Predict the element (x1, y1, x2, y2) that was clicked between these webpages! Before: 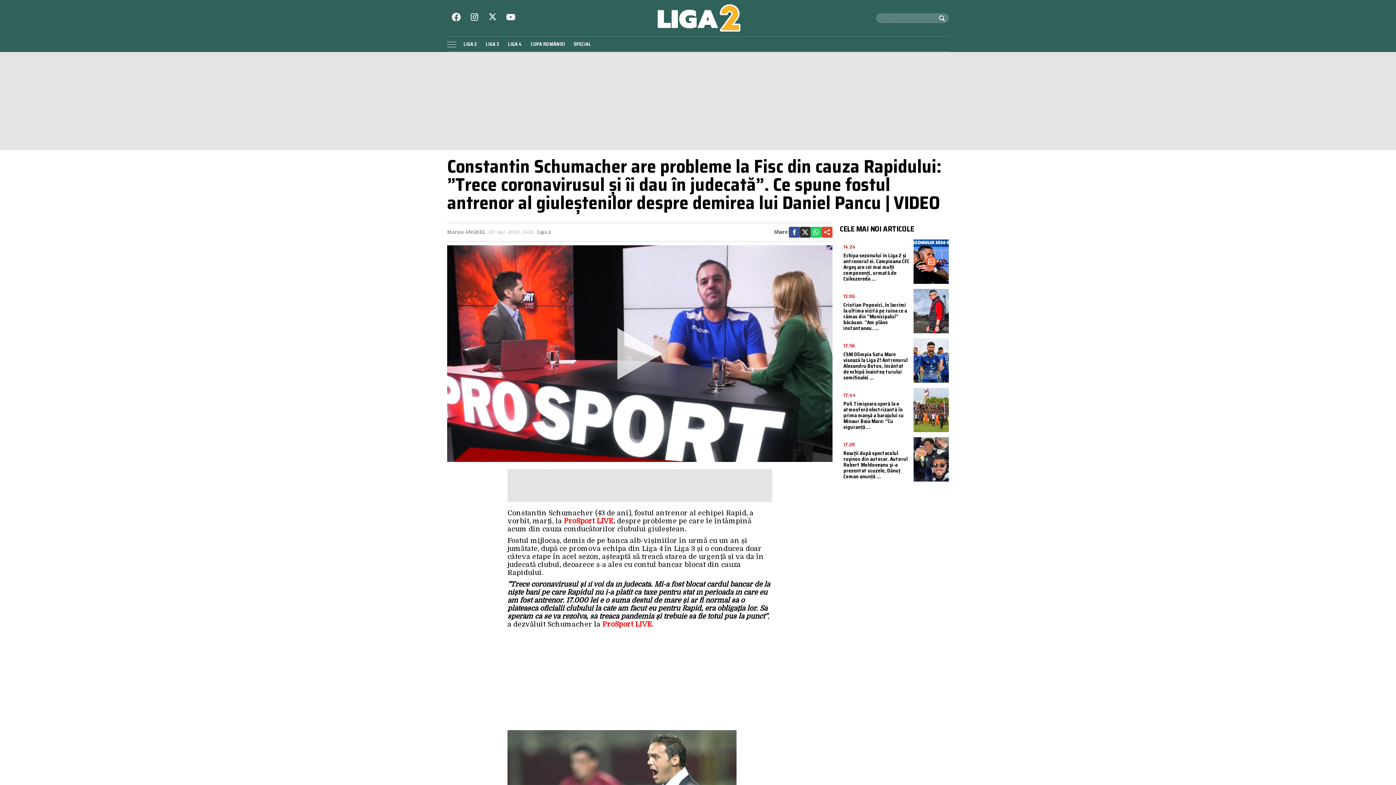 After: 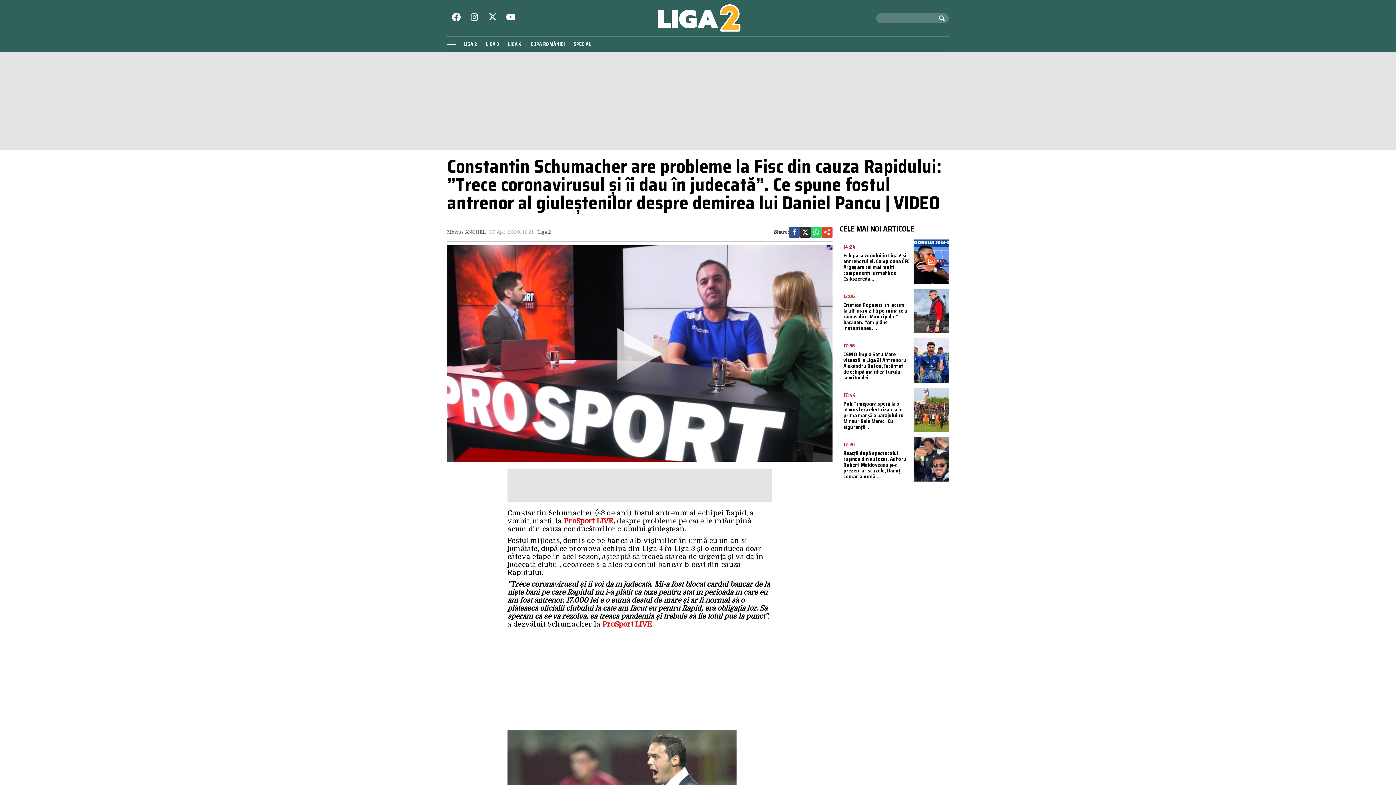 Action: bbox: (821, 226, 832, 237)